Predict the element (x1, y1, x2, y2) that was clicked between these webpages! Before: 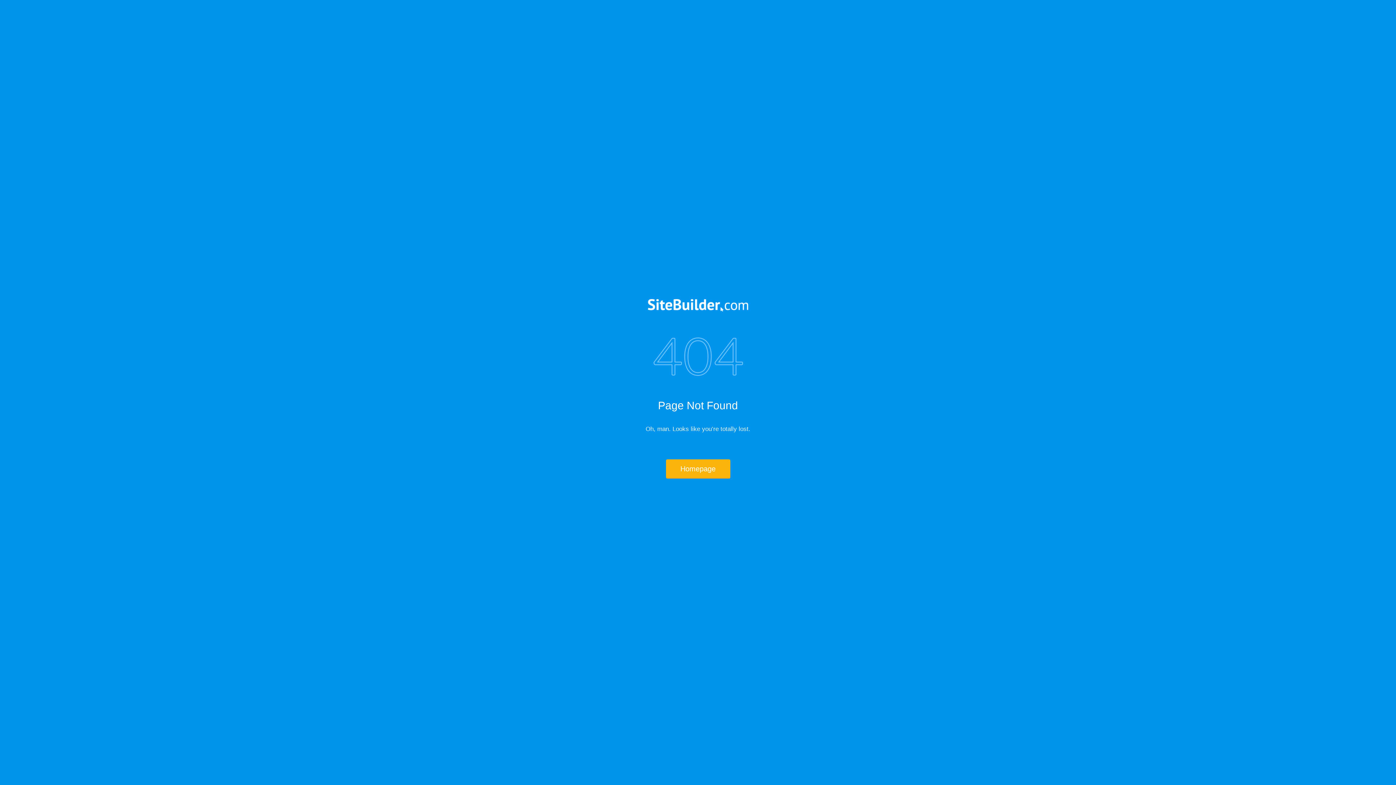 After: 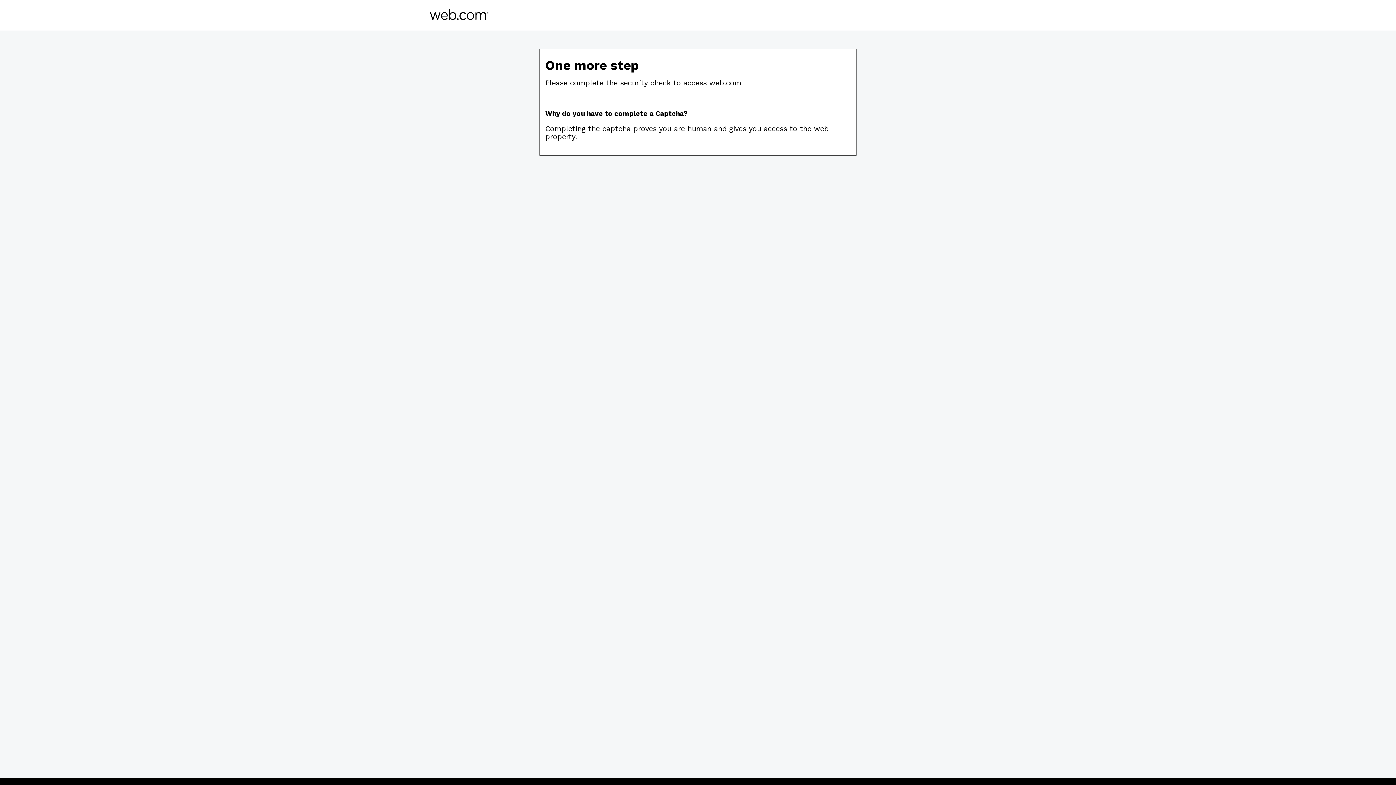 Action: bbox: (517, 299, 878, 312)